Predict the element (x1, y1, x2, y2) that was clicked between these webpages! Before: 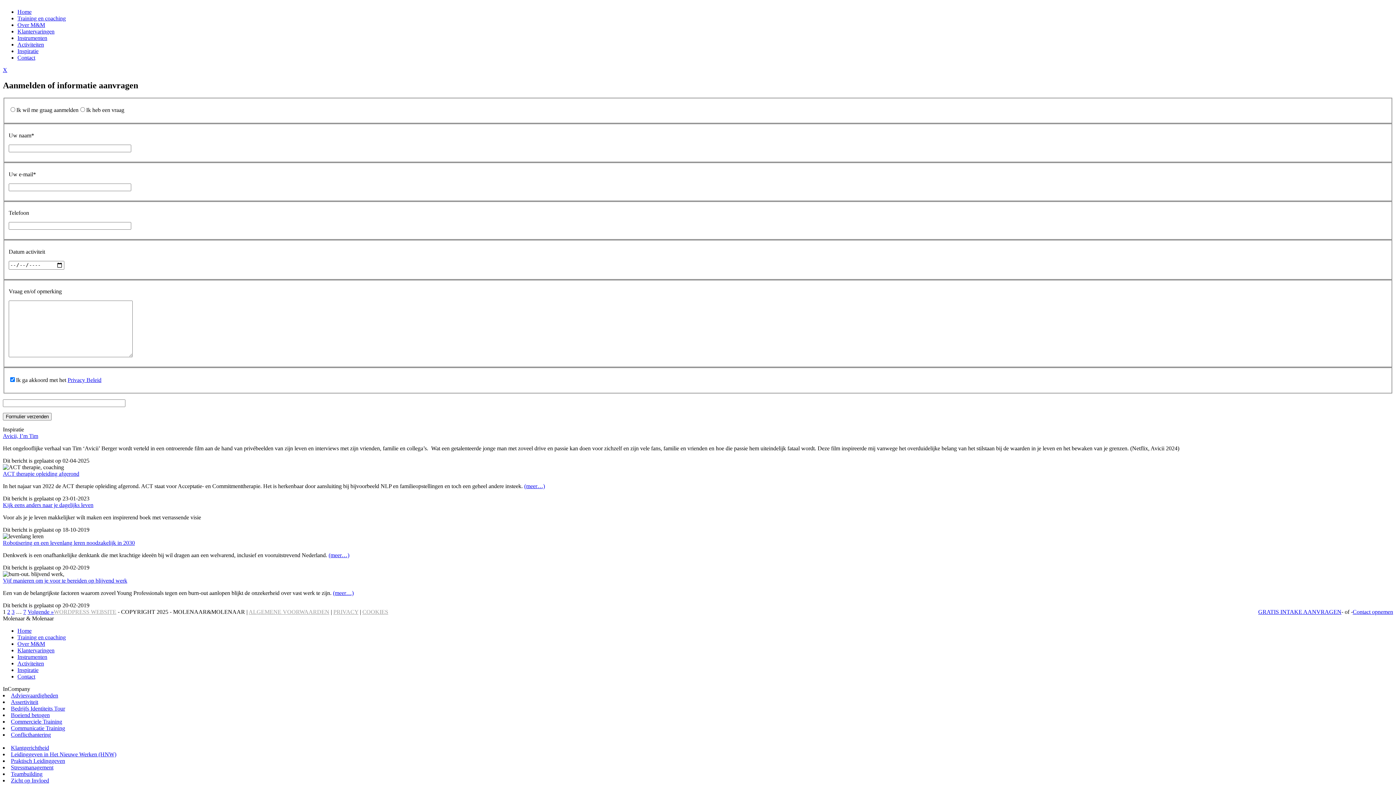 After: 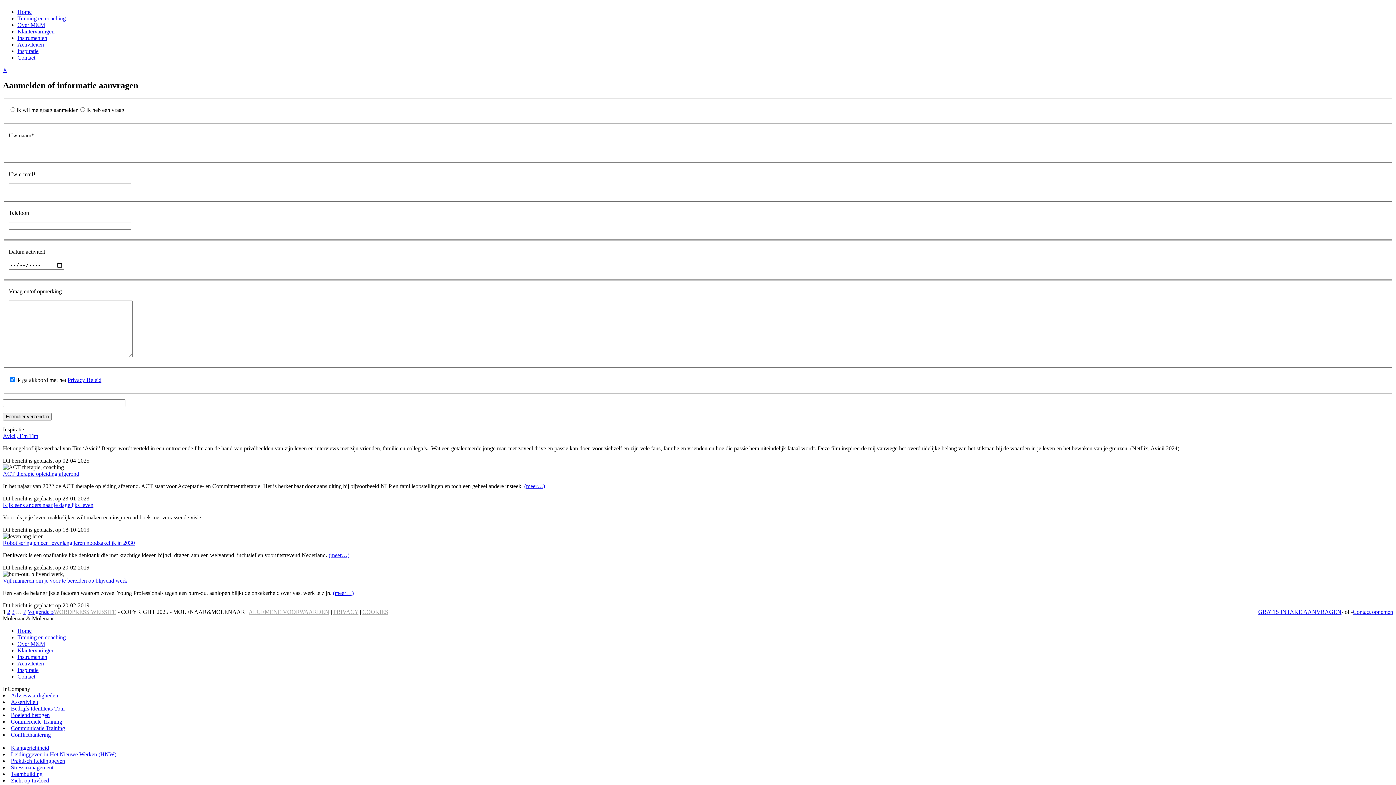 Action: bbox: (2, 66, 7, 73) label: X